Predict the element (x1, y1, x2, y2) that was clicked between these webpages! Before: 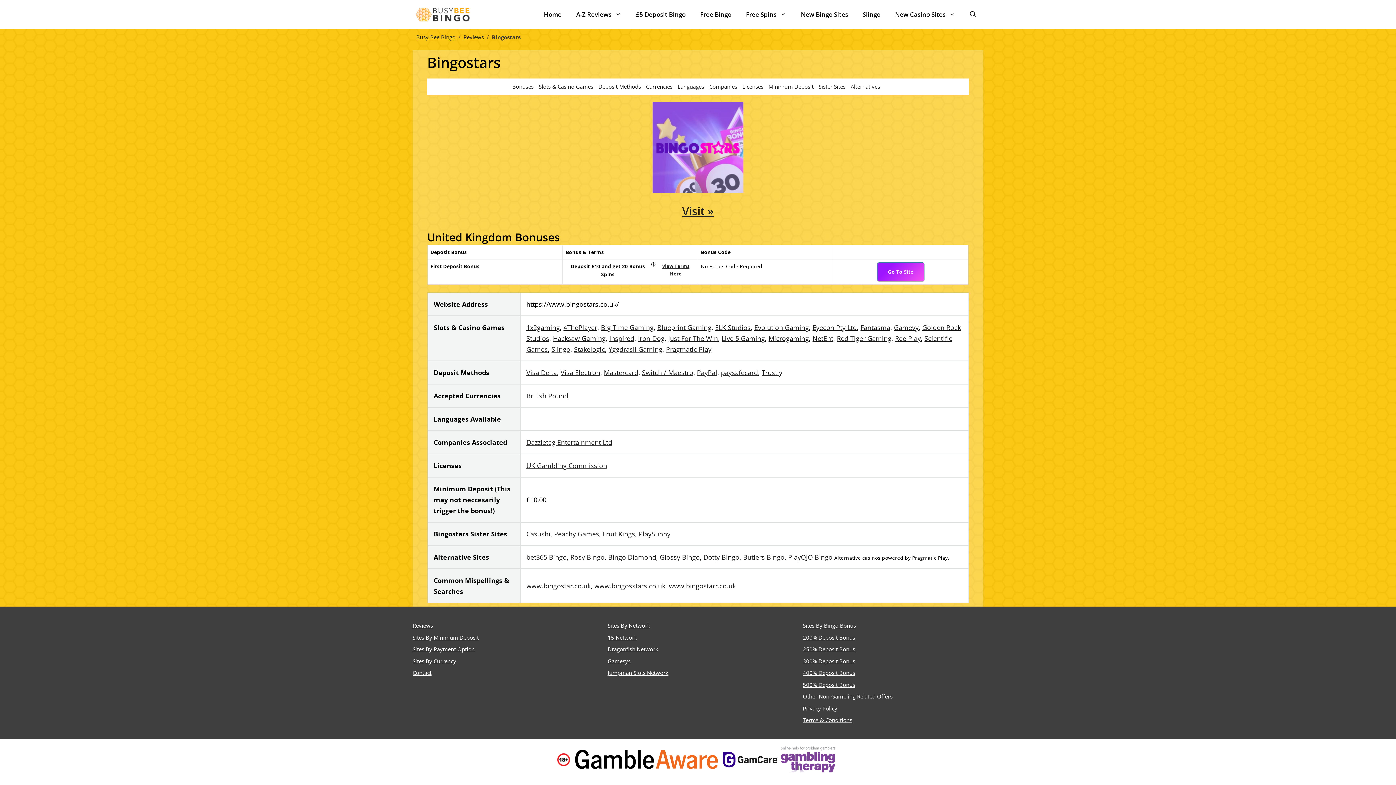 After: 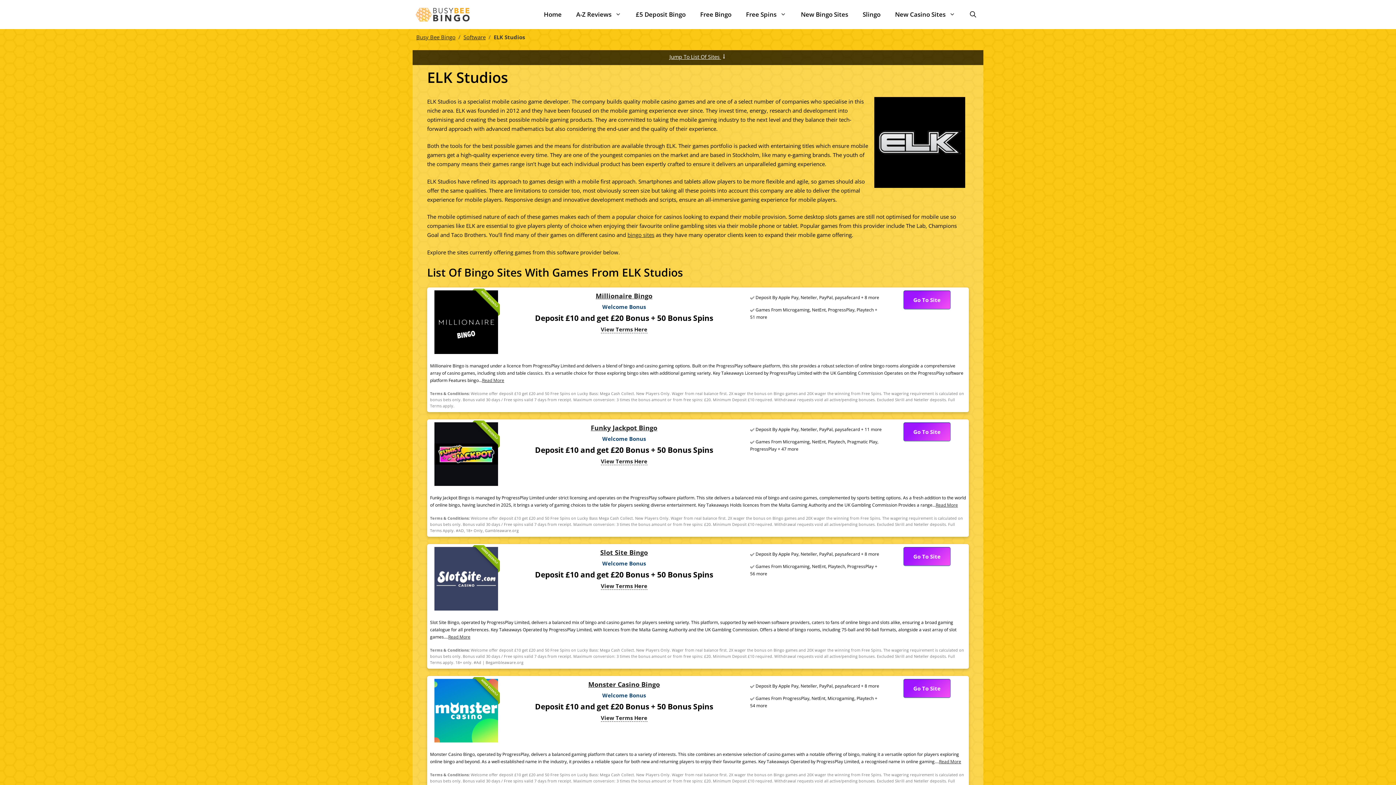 Action: label: ELK Studios bbox: (715, 323, 750, 332)